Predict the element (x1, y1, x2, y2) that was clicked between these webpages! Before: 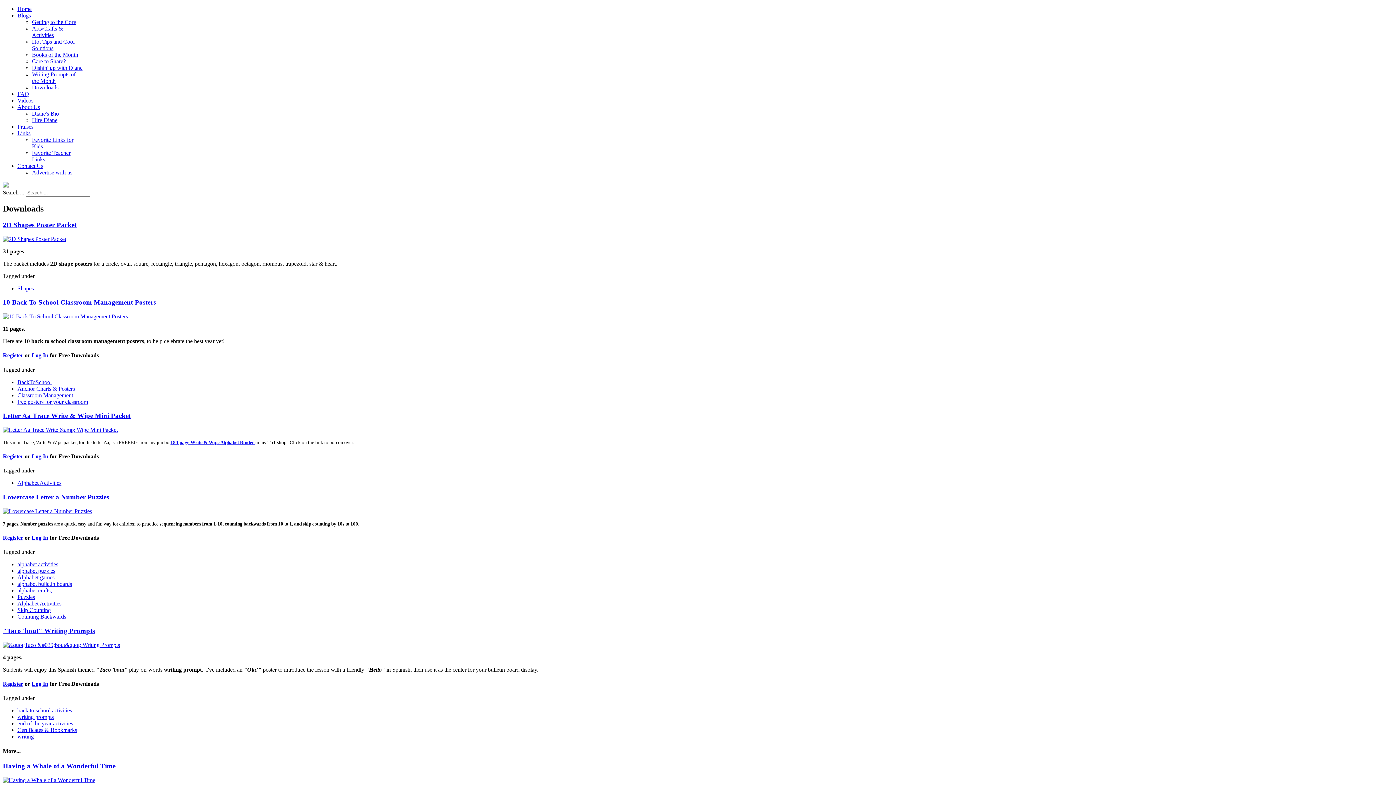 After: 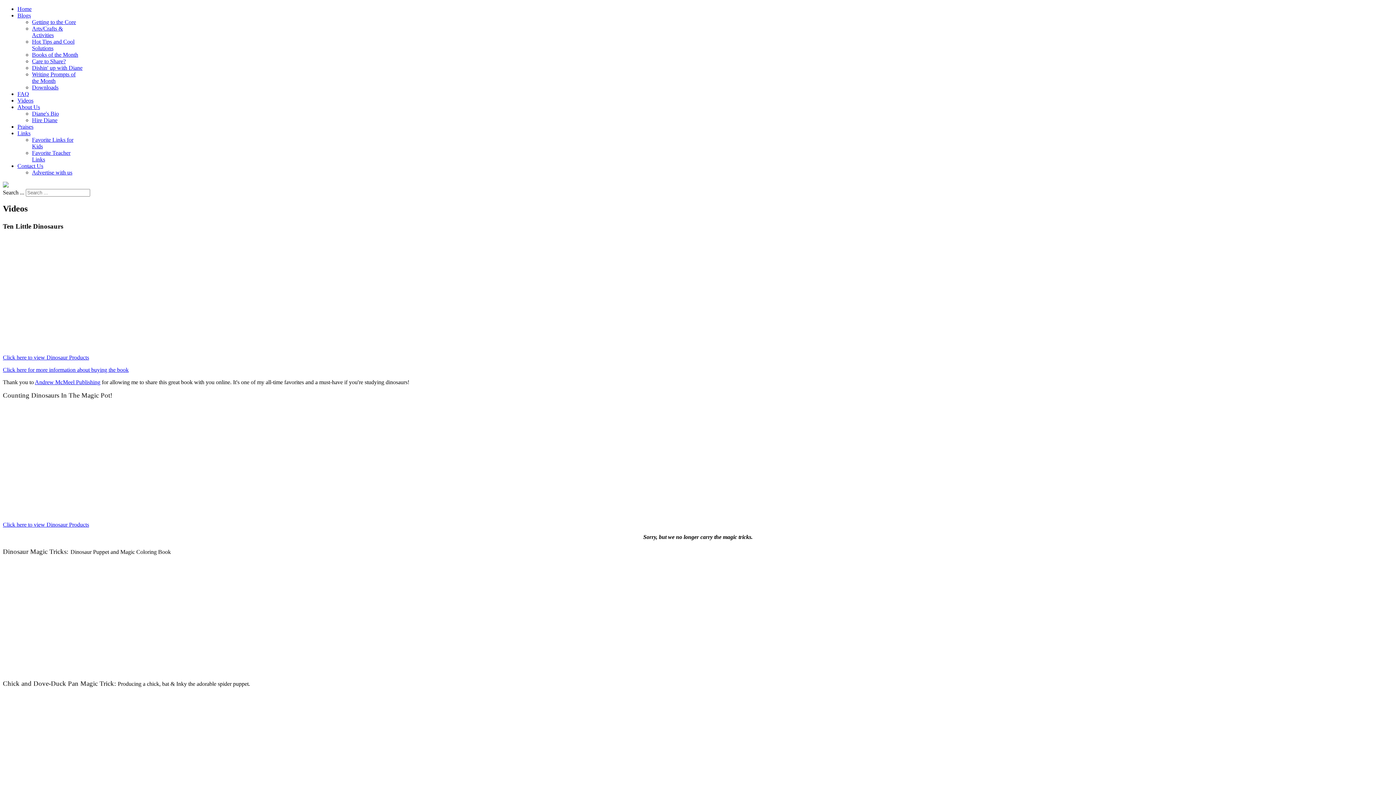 Action: bbox: (17, 97, 33, 103) label: Videos